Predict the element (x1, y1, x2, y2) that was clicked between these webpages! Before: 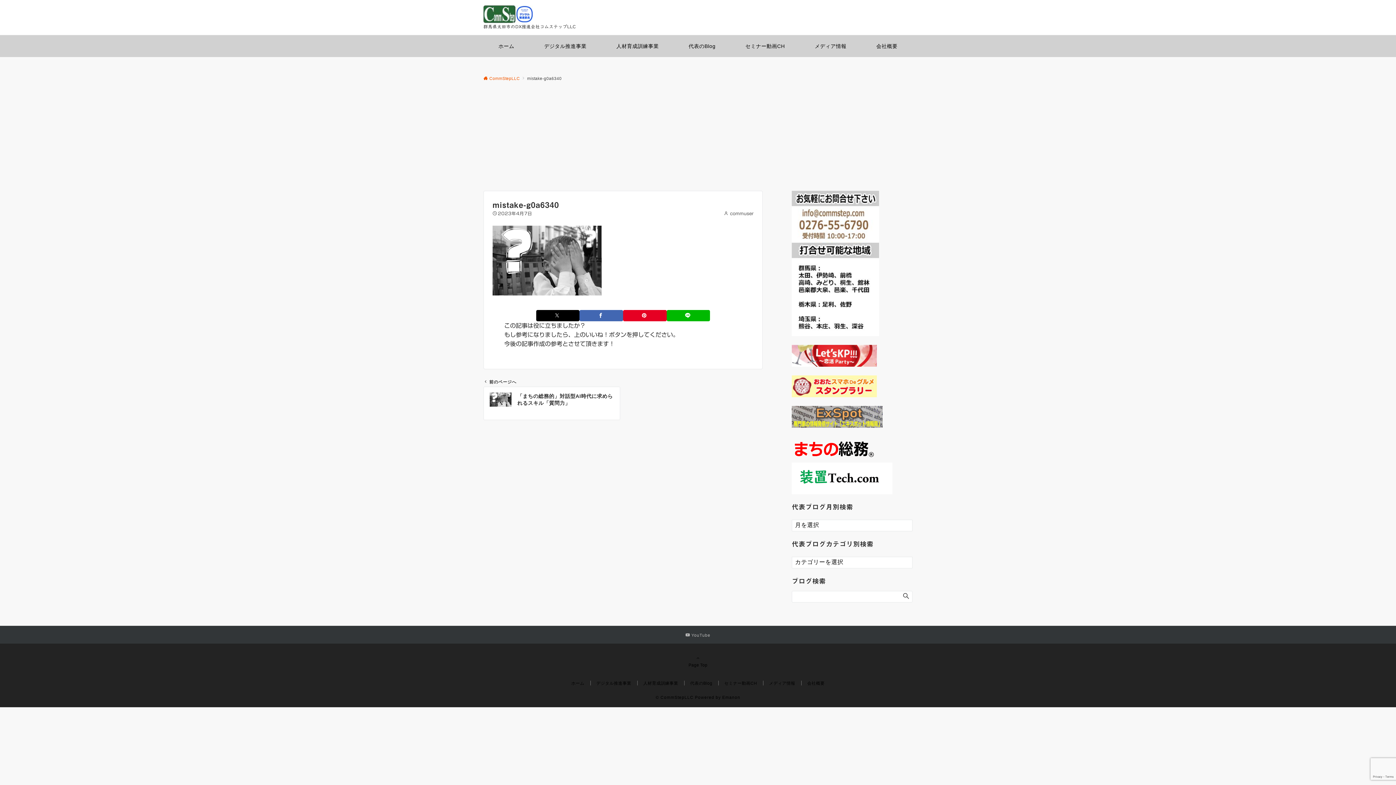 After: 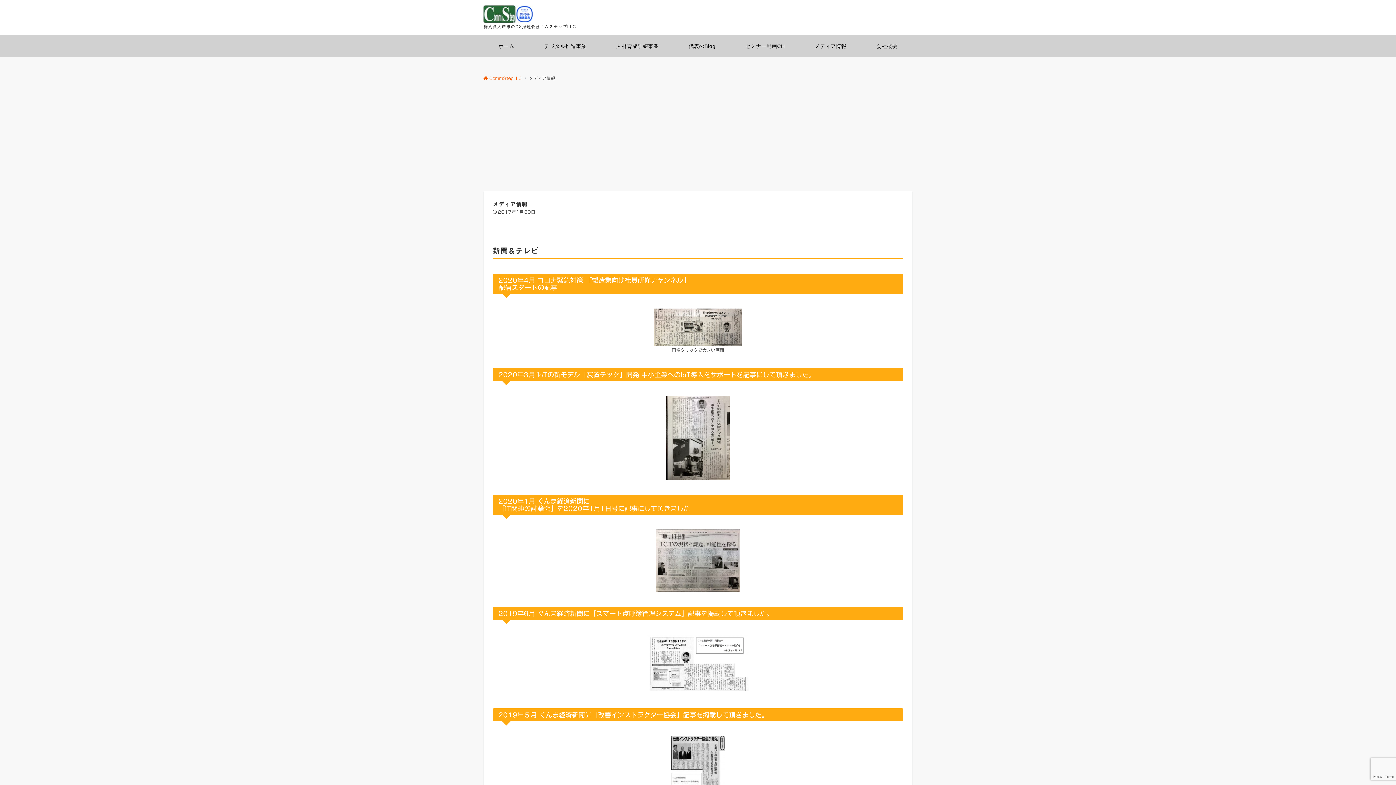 Action: label: メディア情報 bbox: (800, 35, 861, 57)